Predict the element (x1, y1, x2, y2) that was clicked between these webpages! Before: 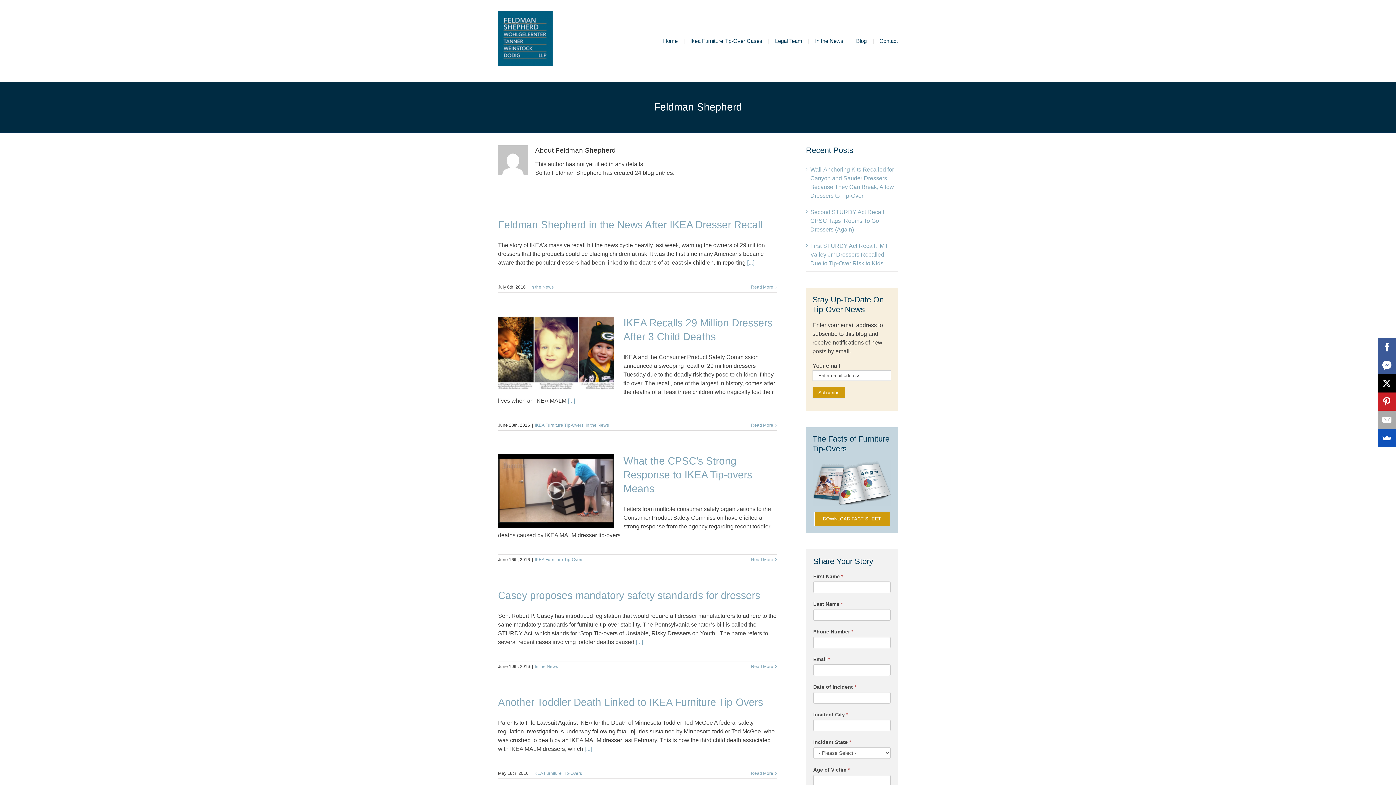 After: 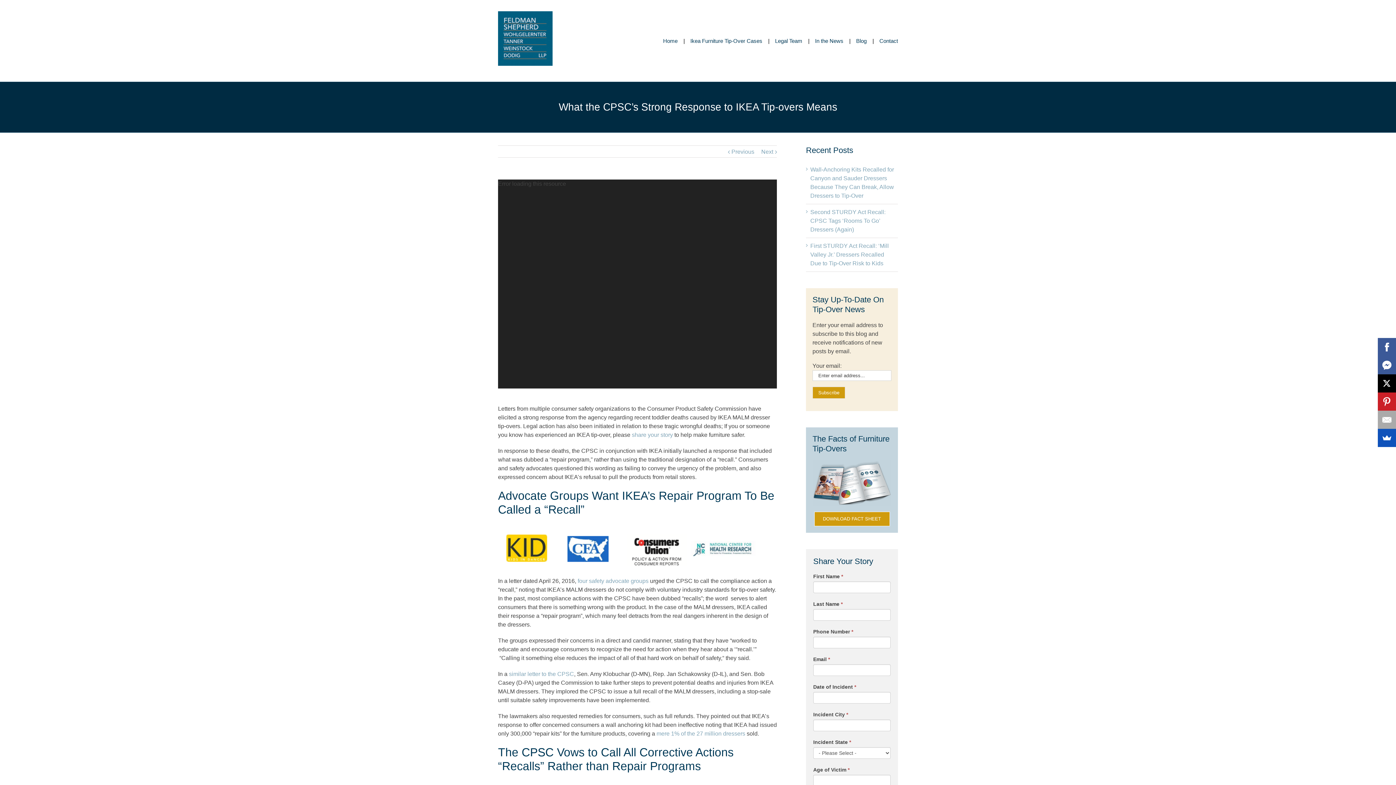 Action: bbox: (623, 455, 752, 494) label: What the CPSC’s Strong Response to IKEA Tip-overs Means